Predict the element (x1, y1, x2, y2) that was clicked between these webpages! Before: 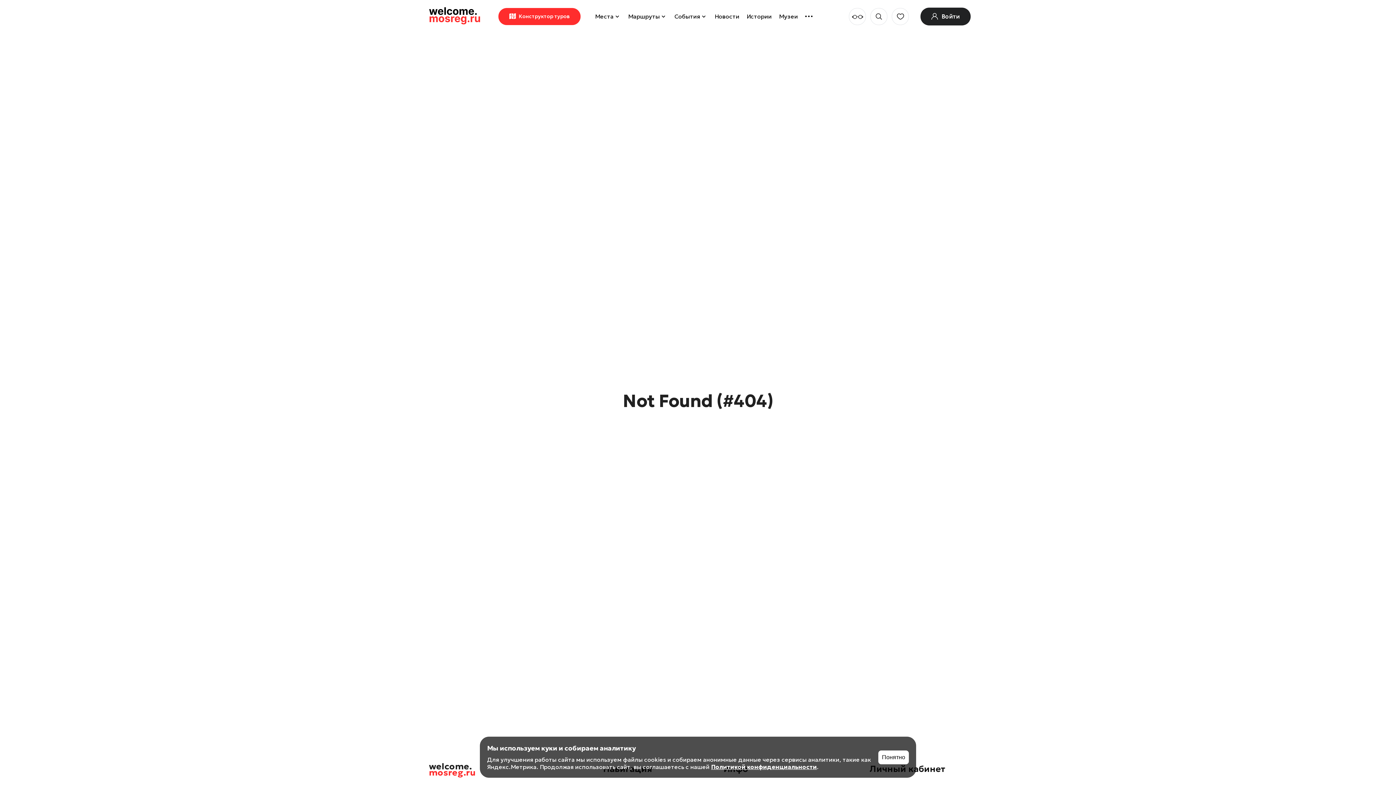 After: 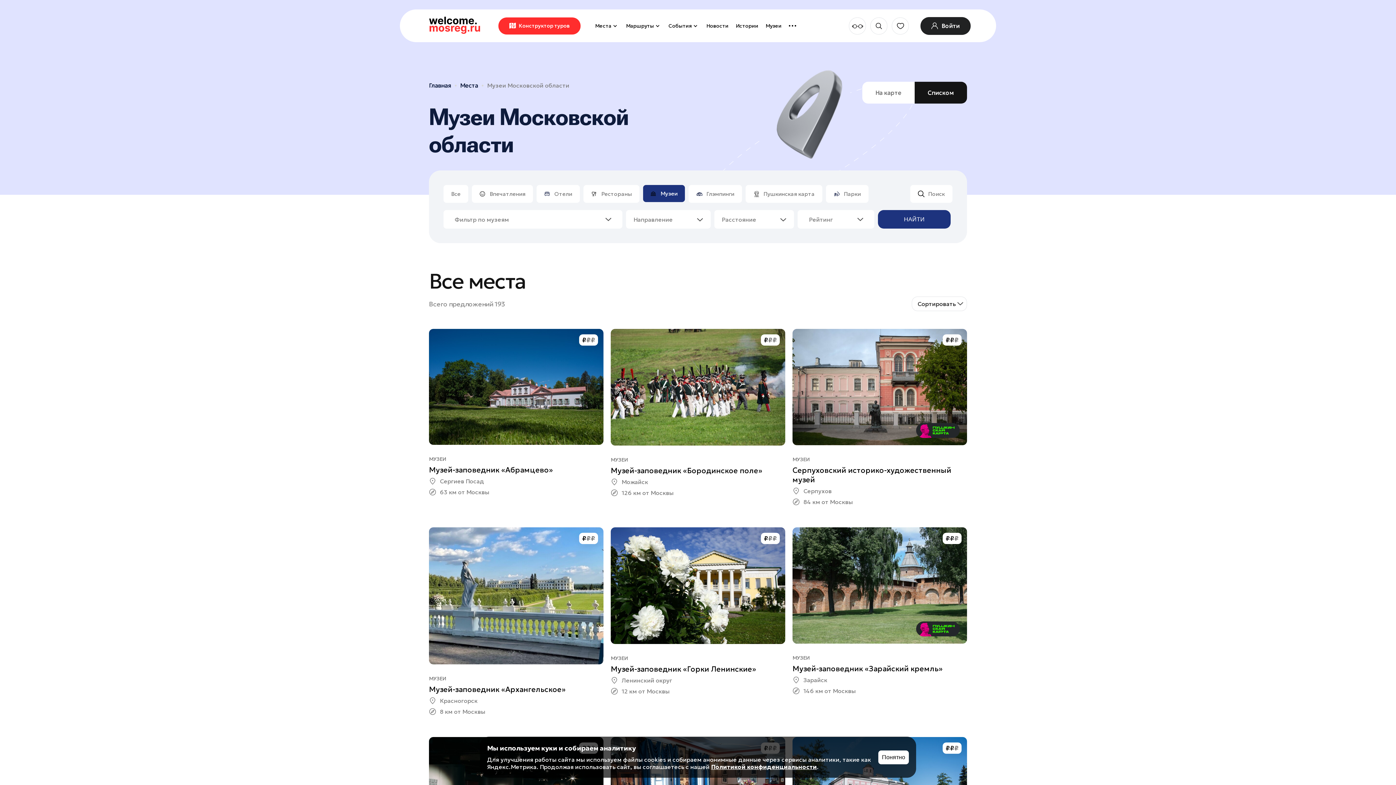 Action: label: Музеи bbox: (775, 7, 801, 24)